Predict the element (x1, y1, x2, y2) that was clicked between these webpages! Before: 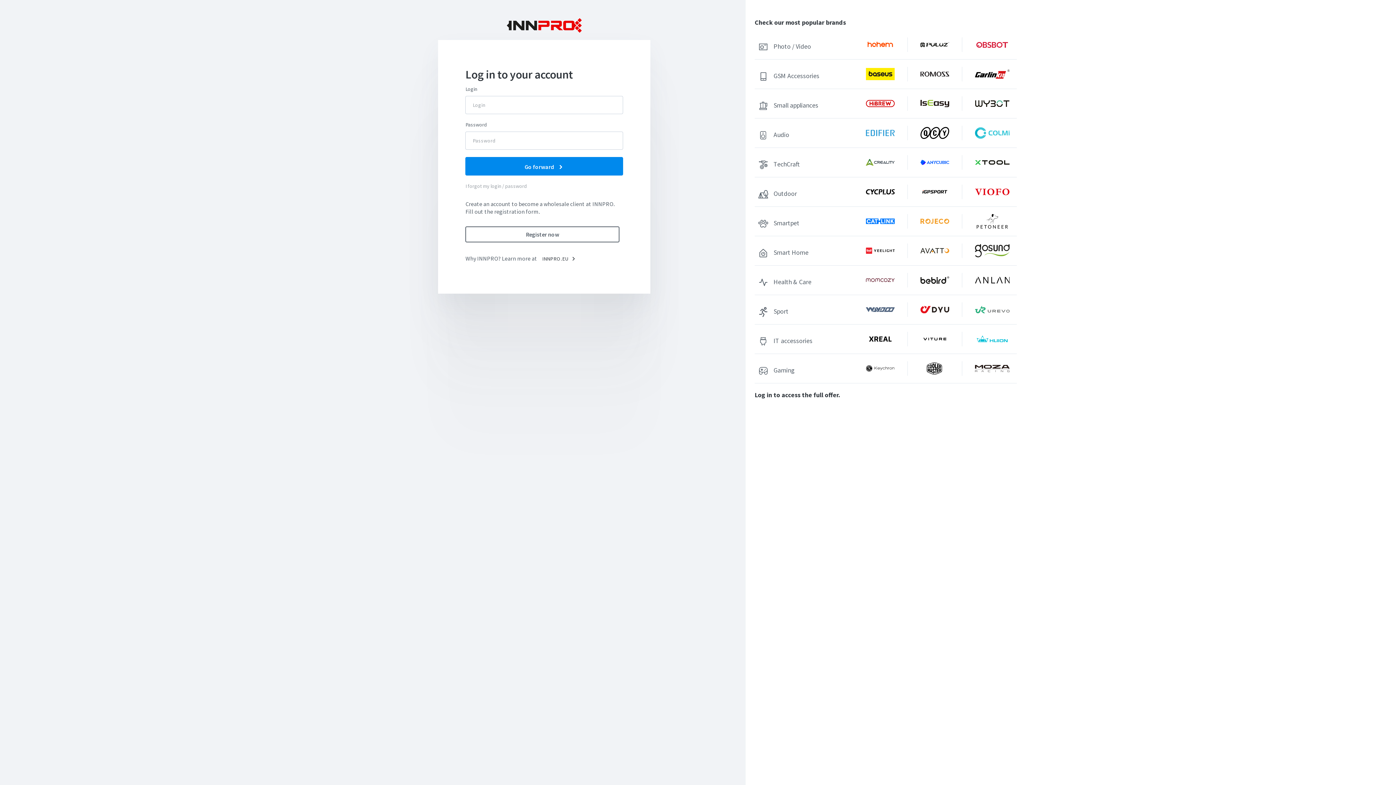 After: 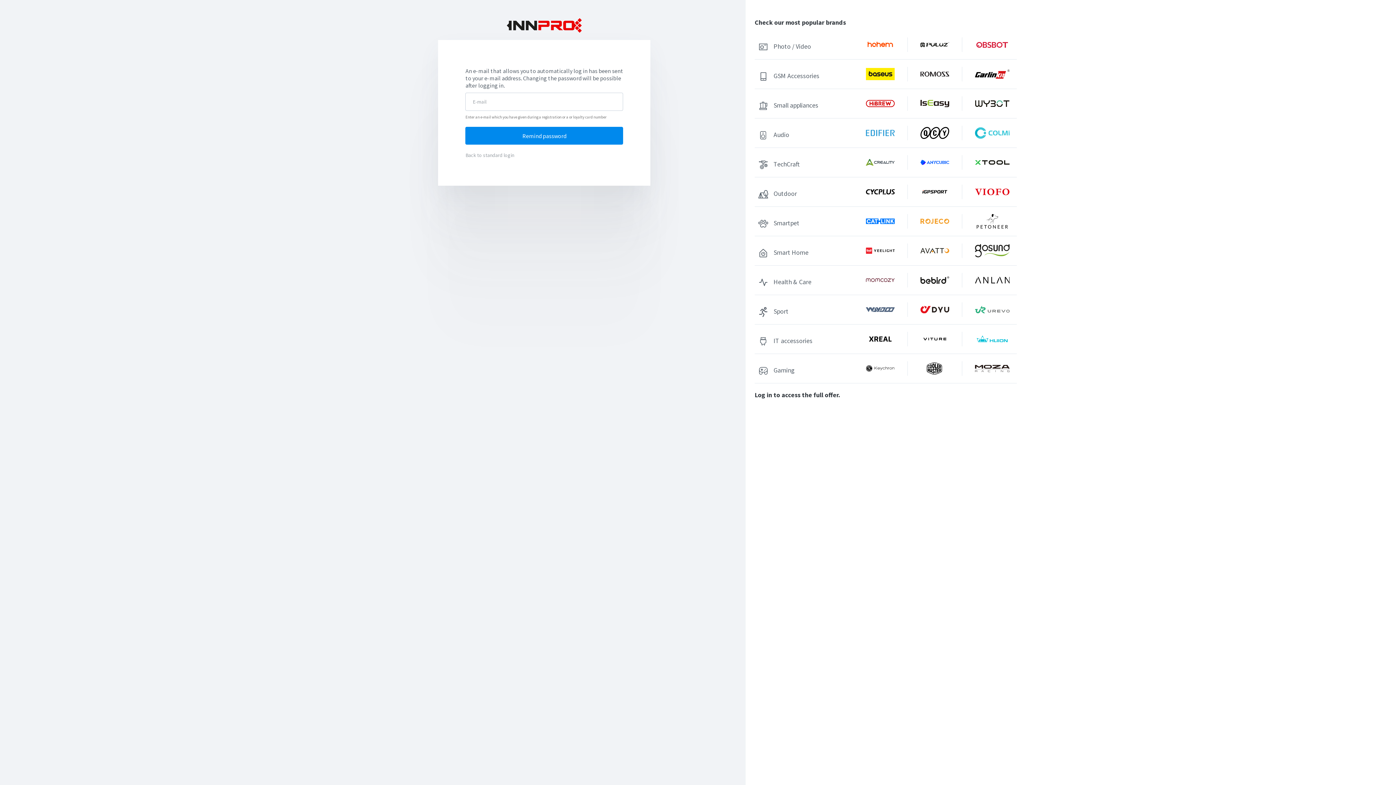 Action: label: I forgot my login / password bbox: (465, 183, 623, 190)